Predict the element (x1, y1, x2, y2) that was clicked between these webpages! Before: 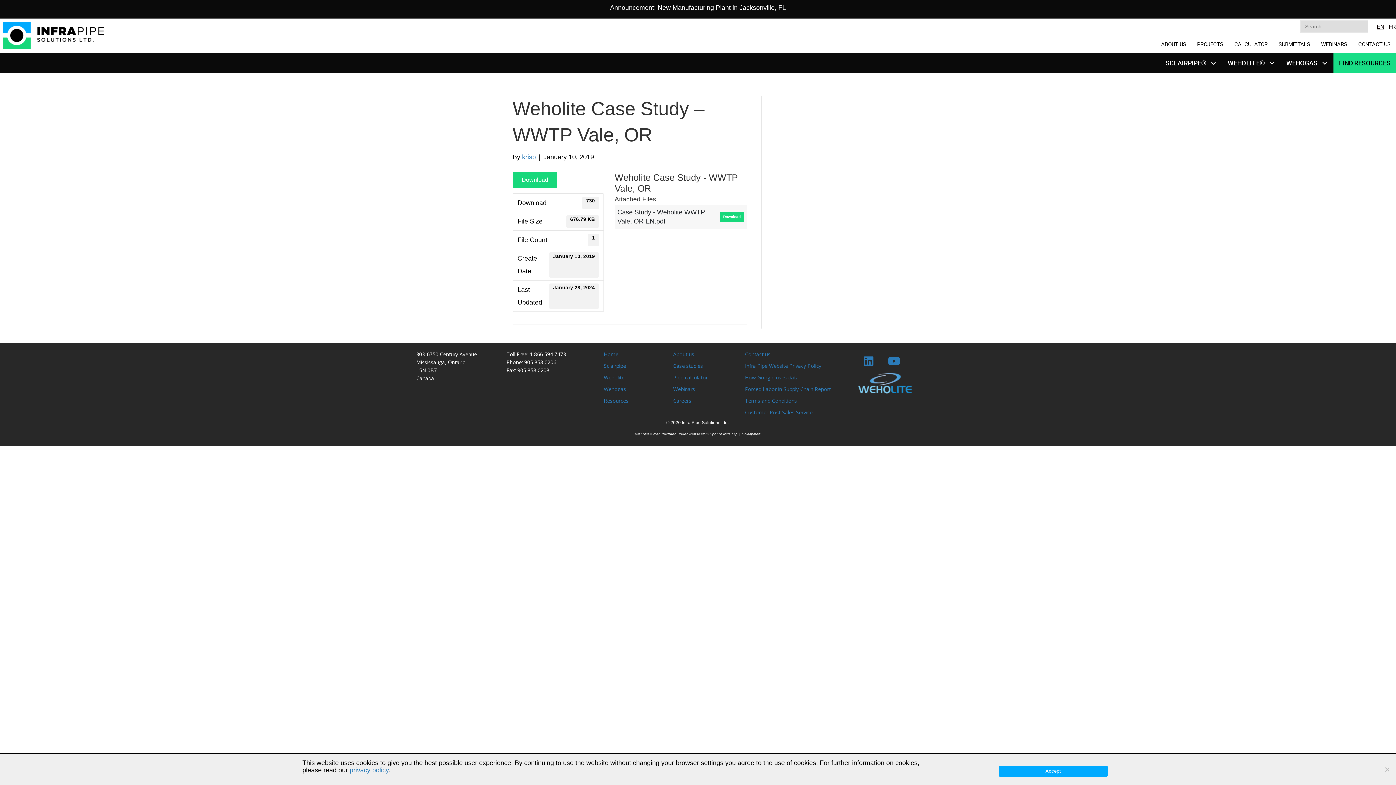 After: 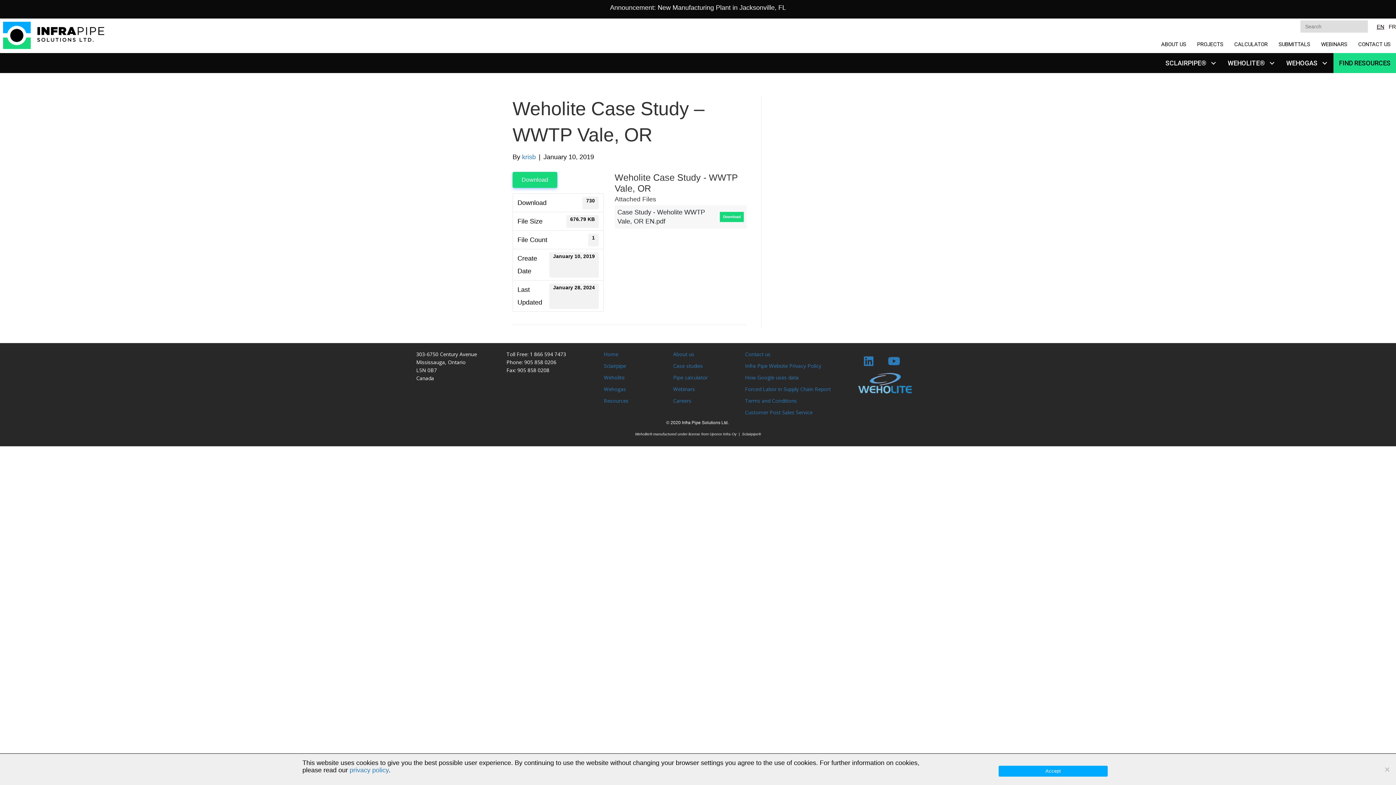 Action: bbox: (512, 172, 557, 188) label: Download